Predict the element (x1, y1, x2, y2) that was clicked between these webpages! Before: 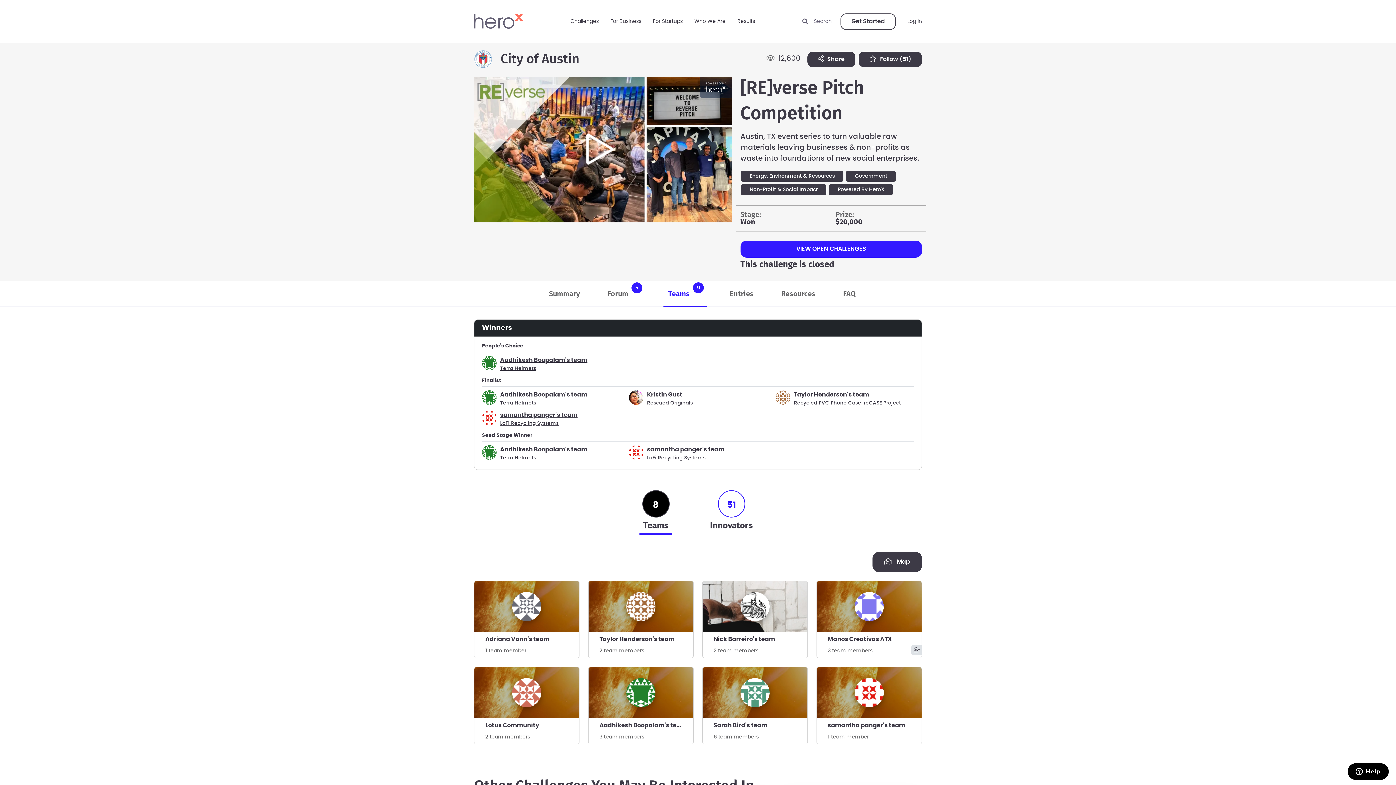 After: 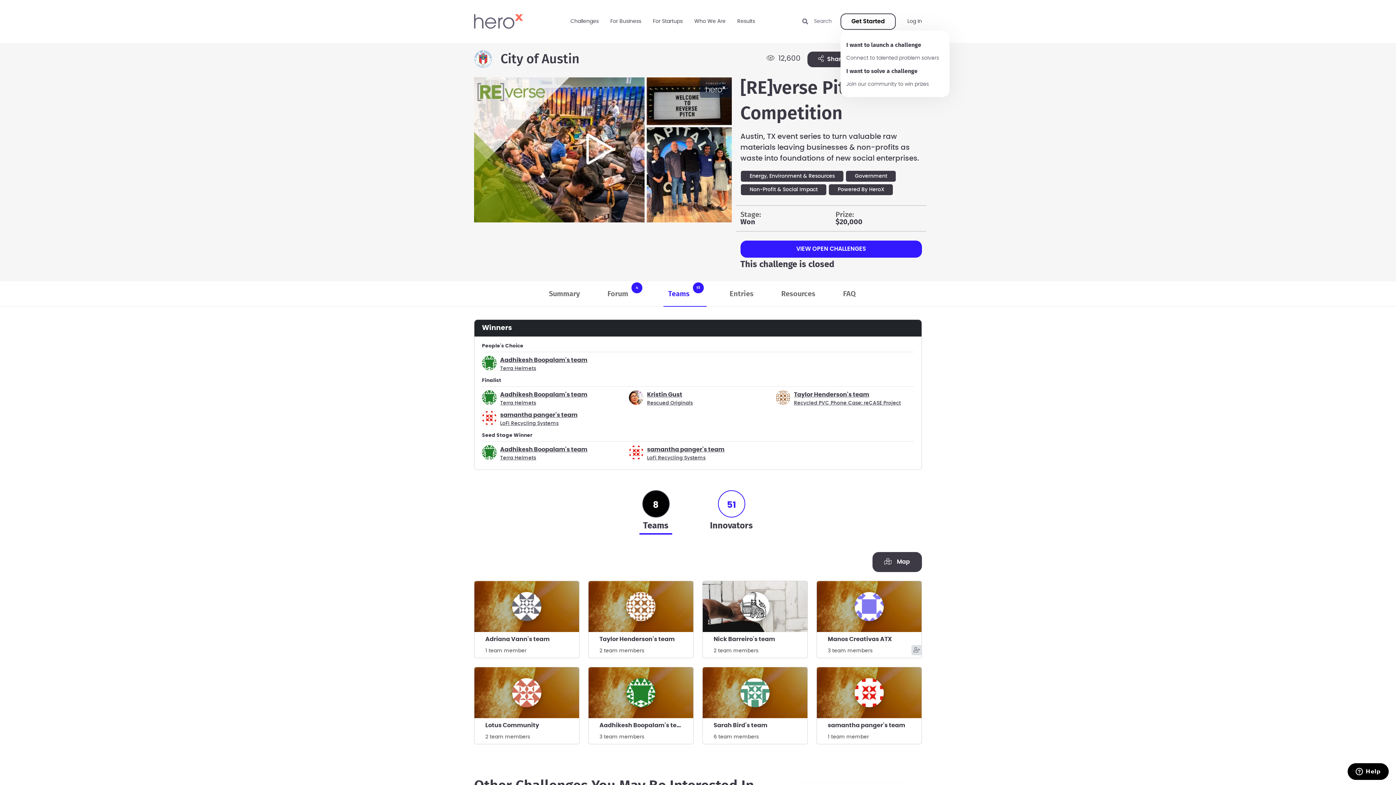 Action: bbox: (840, 13, 896, 29) label: Get Started